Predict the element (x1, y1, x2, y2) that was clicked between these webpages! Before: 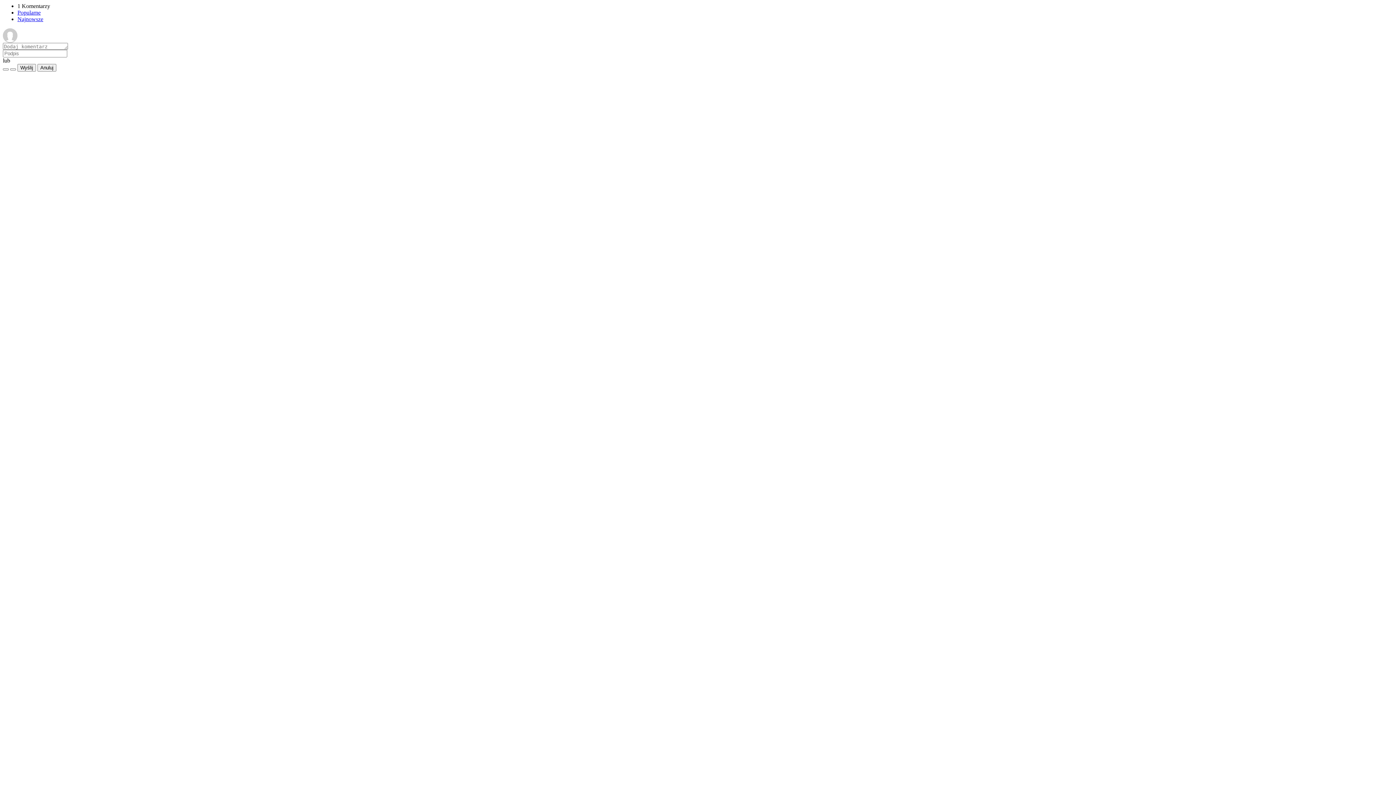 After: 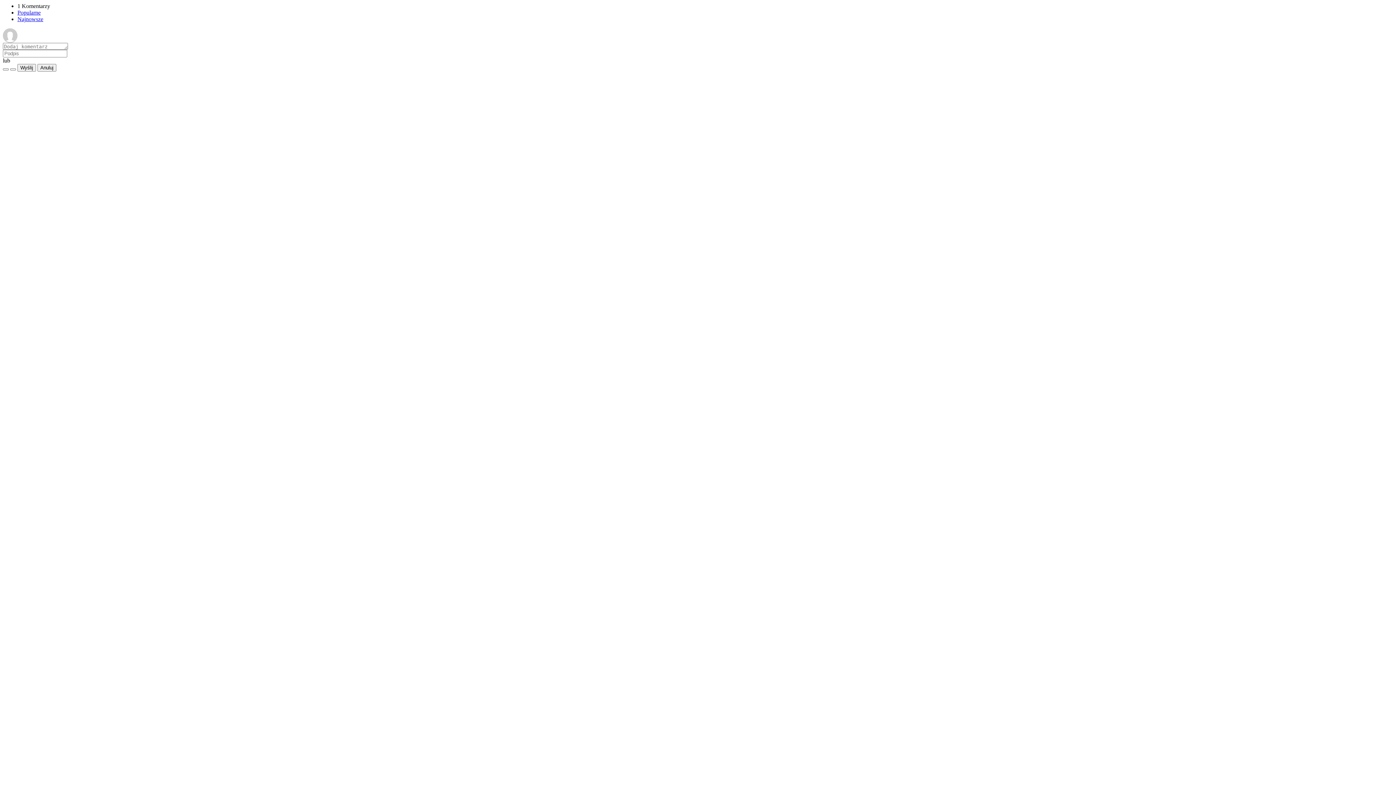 Action: bbox: (17, 9, 40, 15) label: Popularne